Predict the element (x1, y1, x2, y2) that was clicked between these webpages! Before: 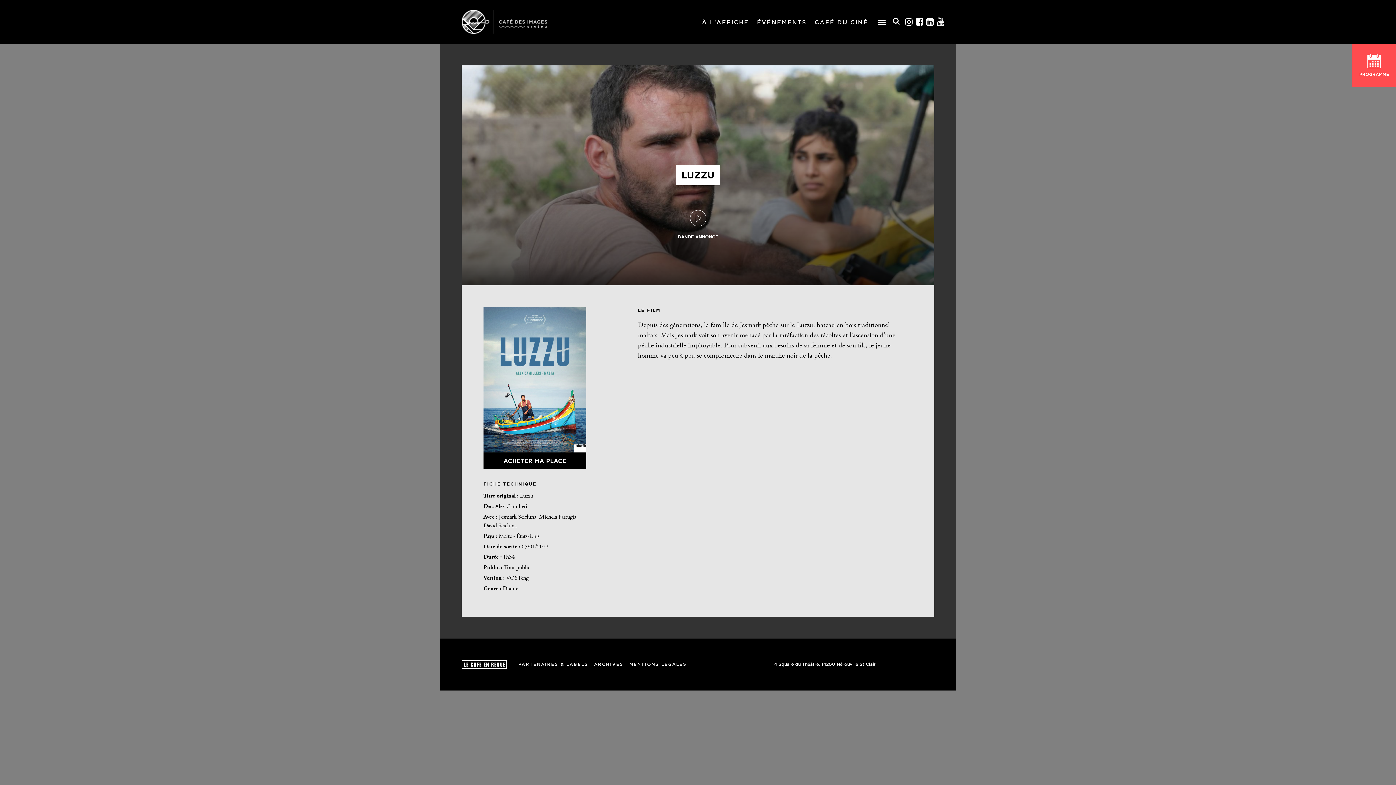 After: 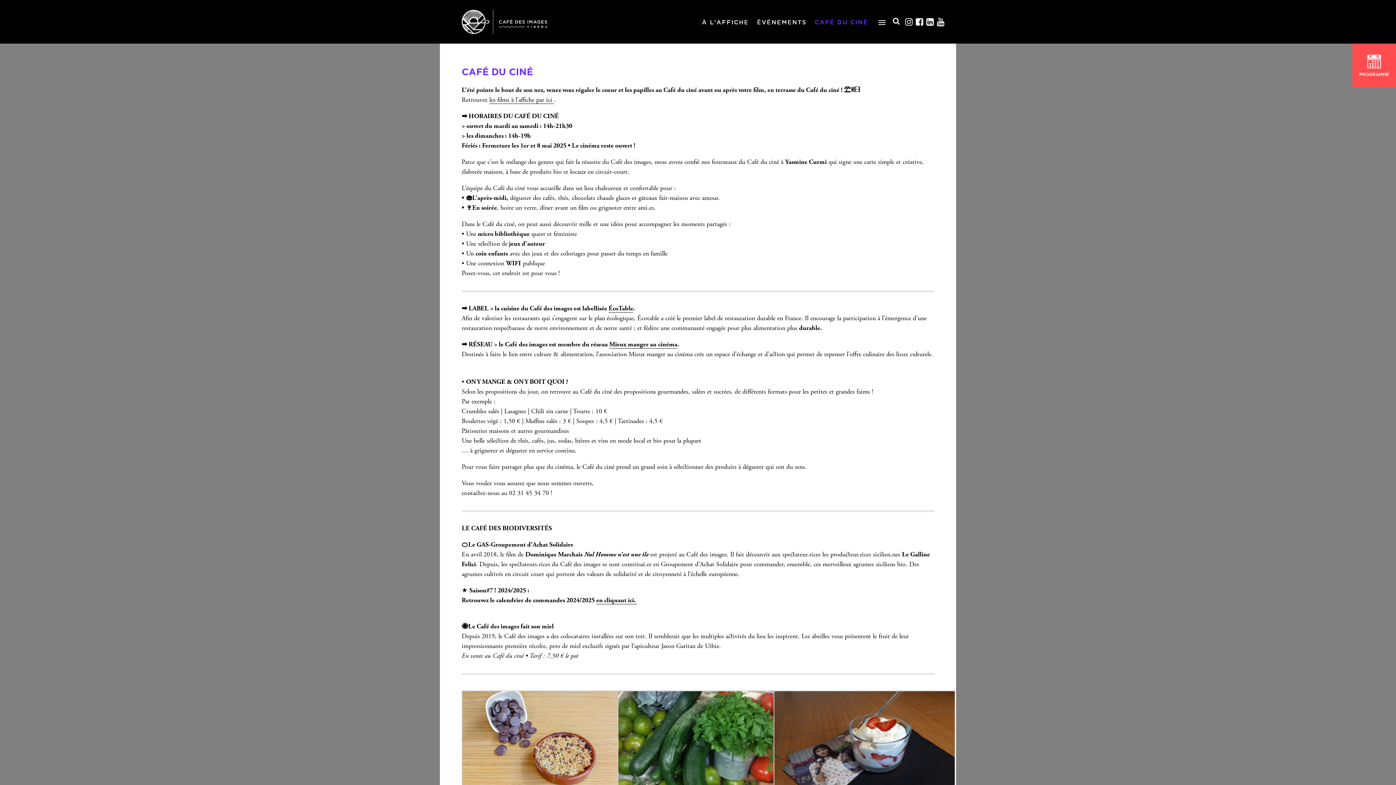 Action: label: CAFÉ DU CINÉ bbox: (814, 17, 868, 26)